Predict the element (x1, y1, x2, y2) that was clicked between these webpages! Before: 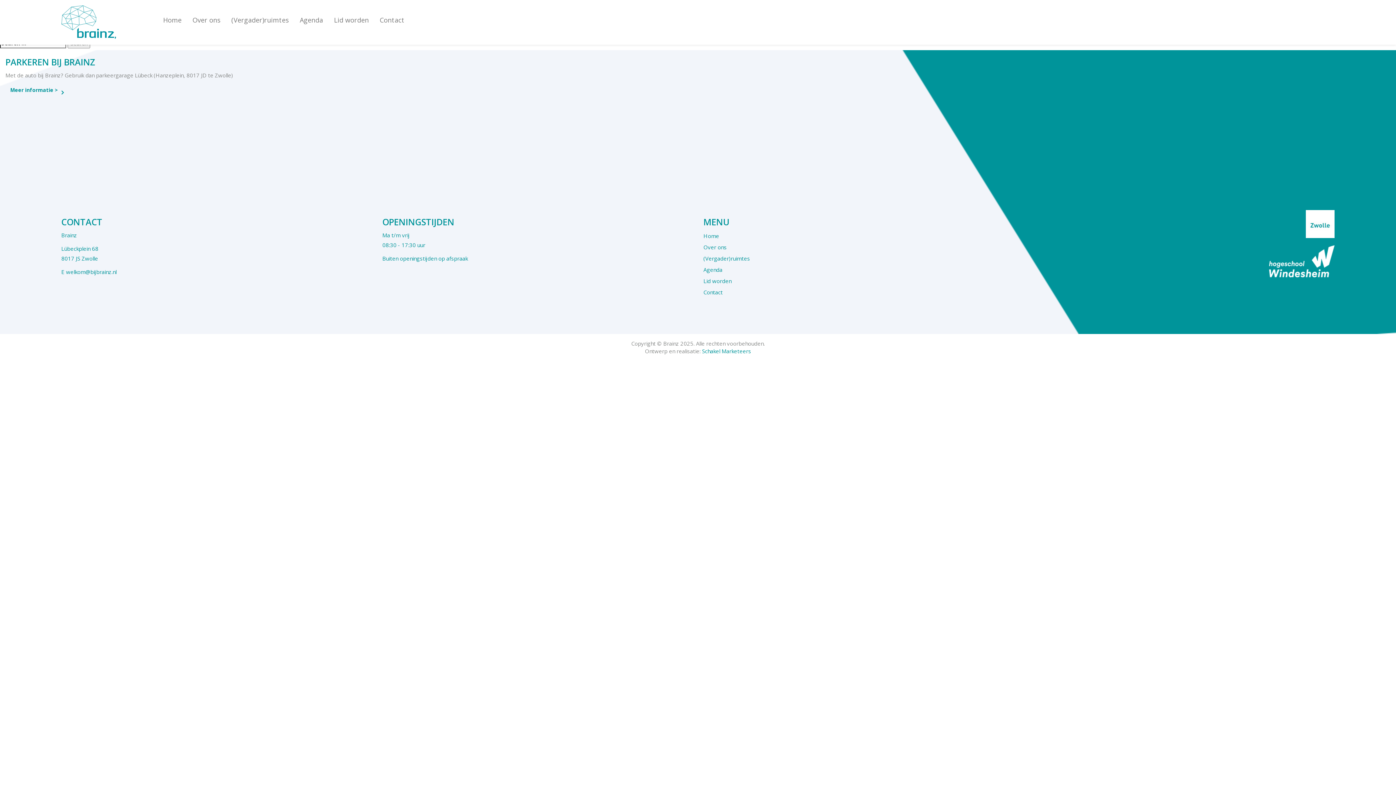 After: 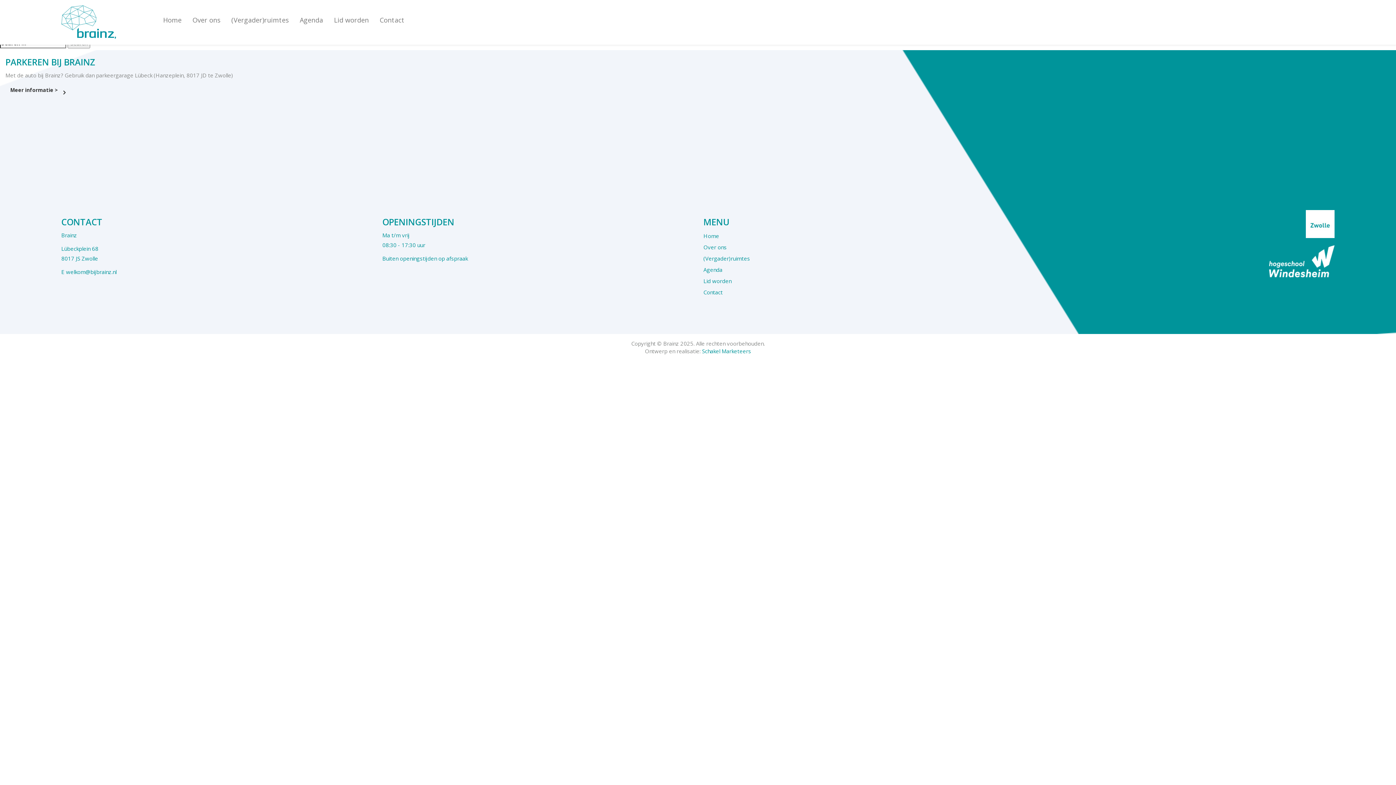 Action: label: Meer informatie > bbox: (5, 84, 69, 96)